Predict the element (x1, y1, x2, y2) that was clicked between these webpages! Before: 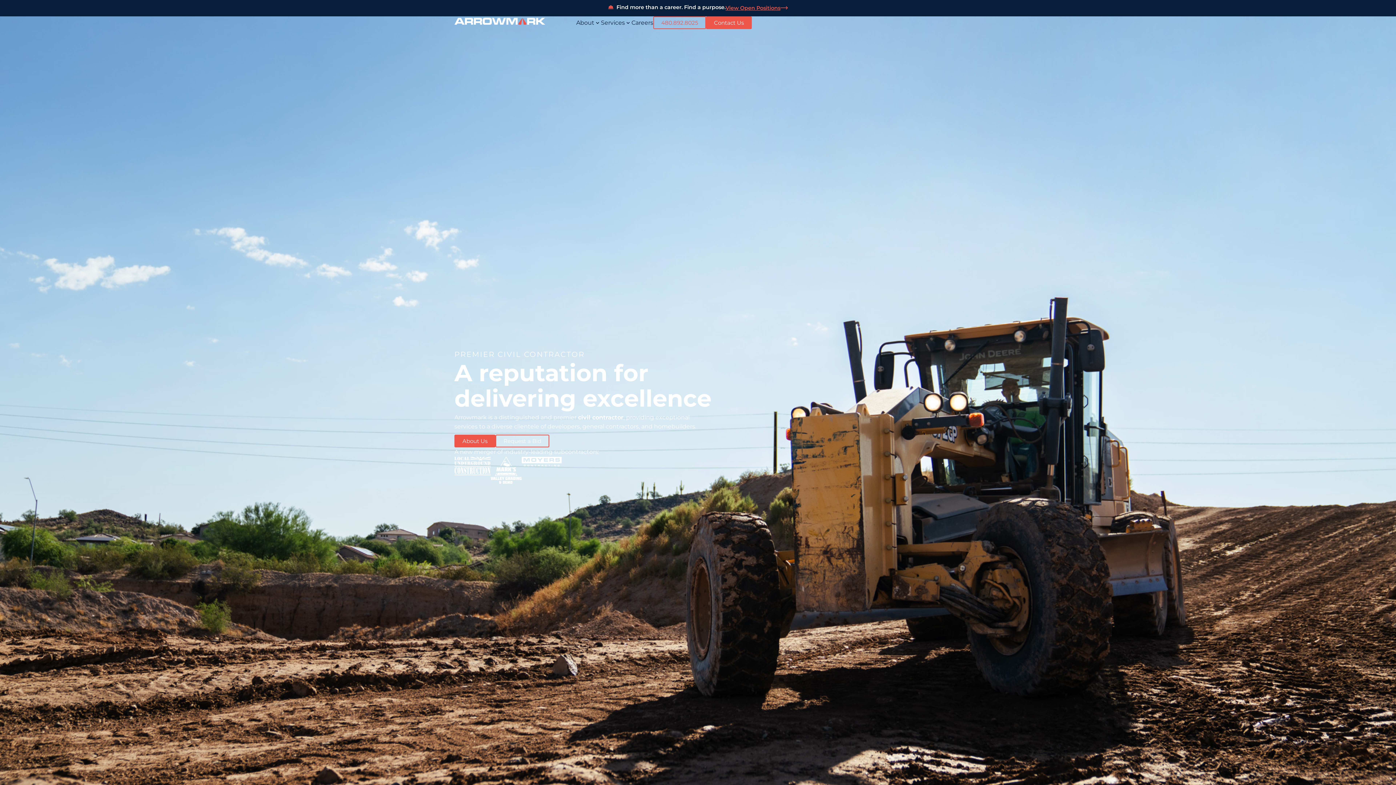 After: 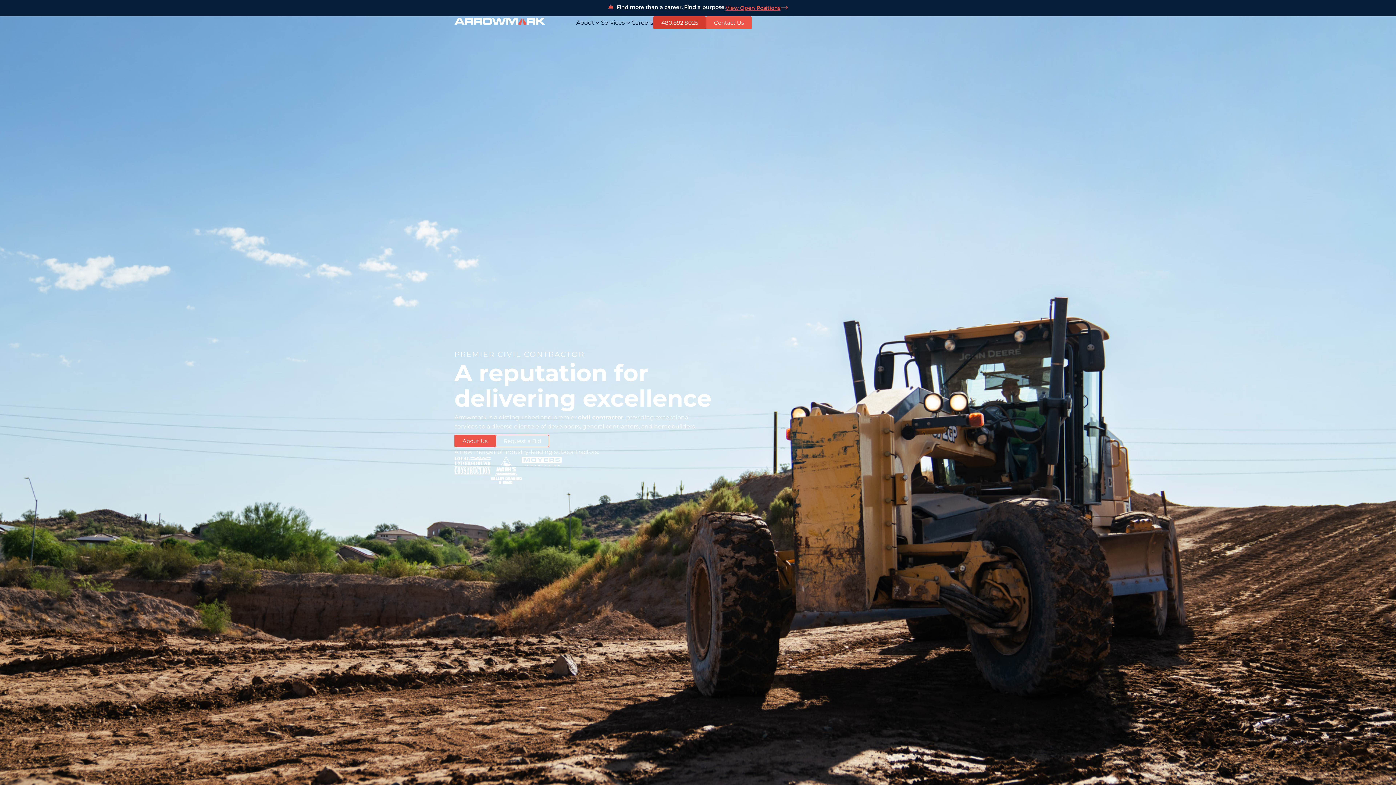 Action: label: 480.892.8025 bbox: (653, 16, 706, 29)